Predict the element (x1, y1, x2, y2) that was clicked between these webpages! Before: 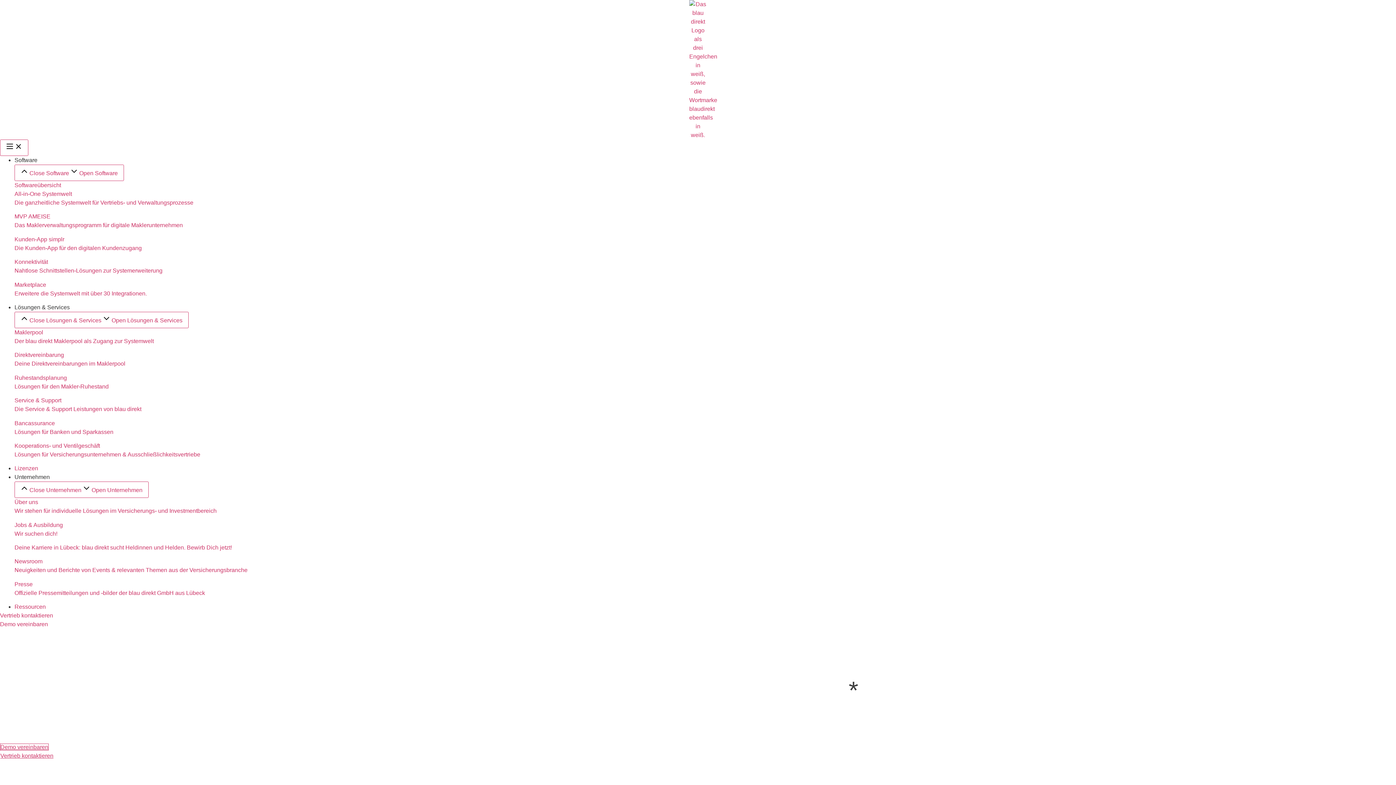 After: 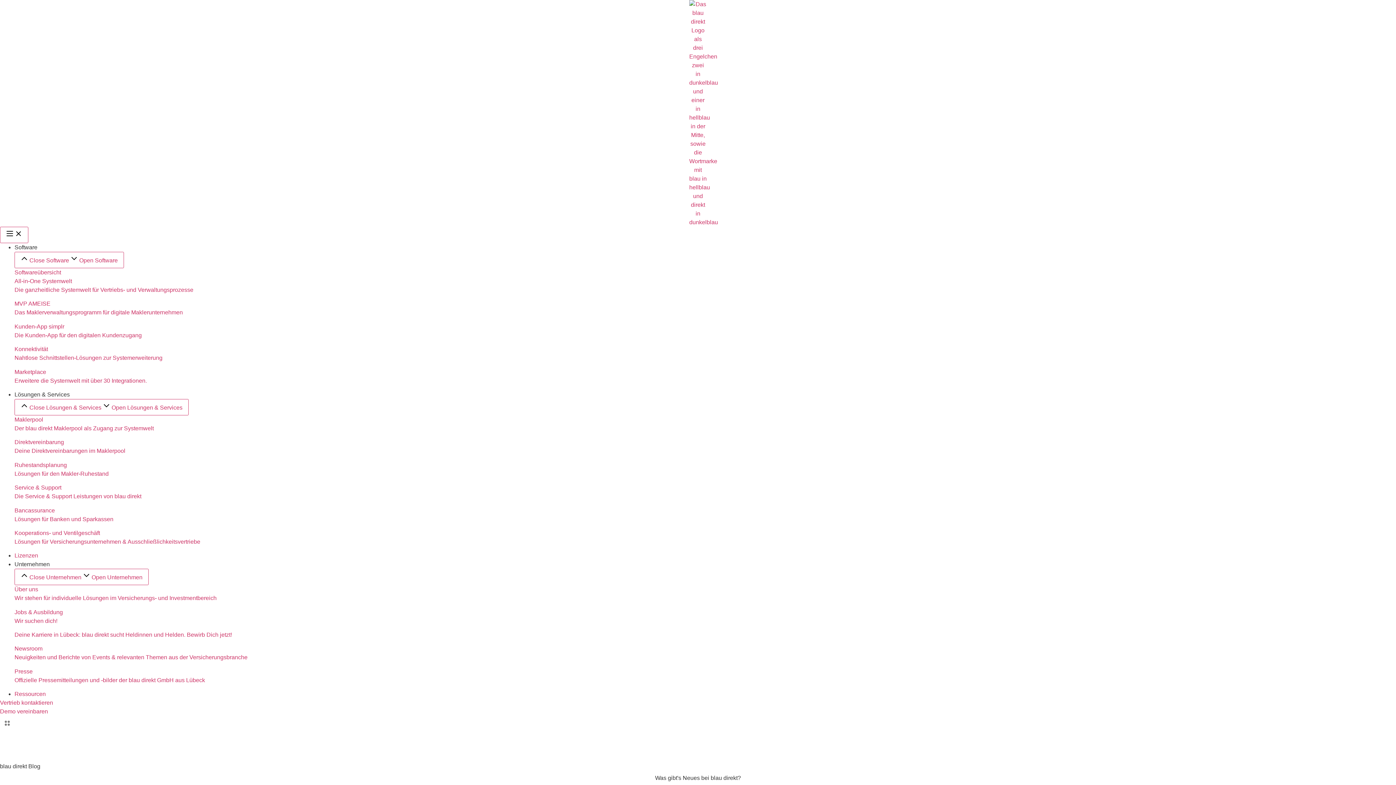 Action: label: Newsroom

Neuigkeiten und Berichte von Events & relevanten Themen aus der Versicherungsbranche bbox: (14, 557, 1396, 575)